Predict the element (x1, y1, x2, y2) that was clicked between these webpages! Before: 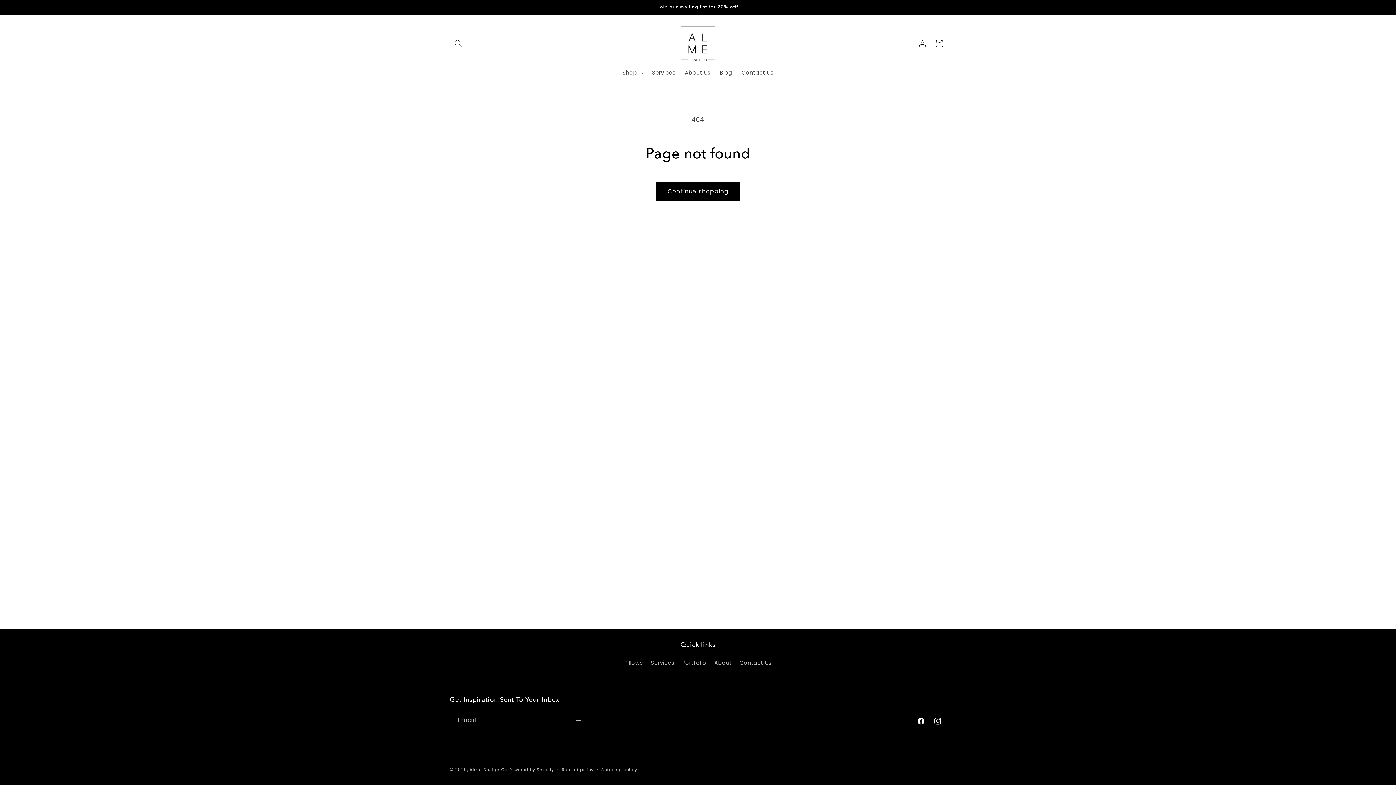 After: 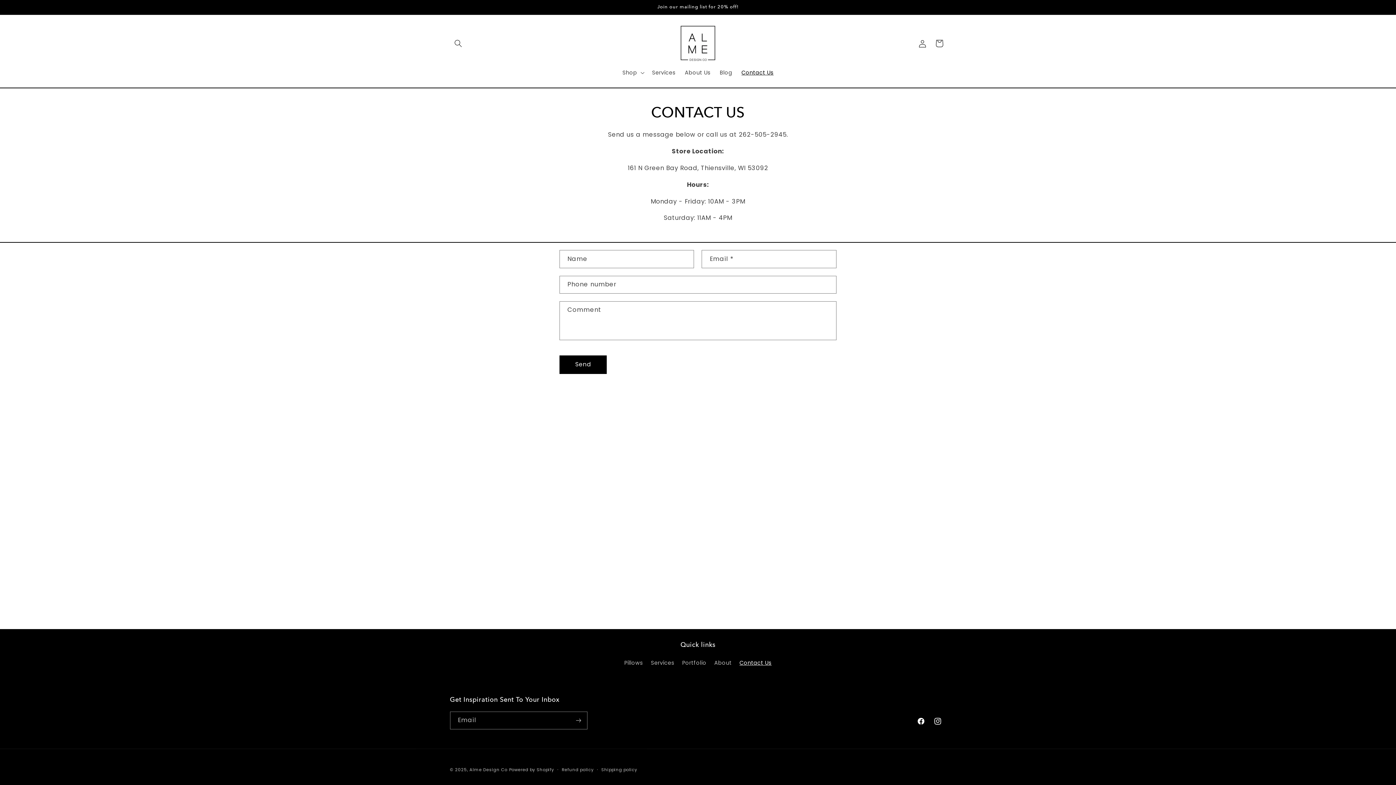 Action: label: Contact Us bbox: (737, 64, 778, 80)